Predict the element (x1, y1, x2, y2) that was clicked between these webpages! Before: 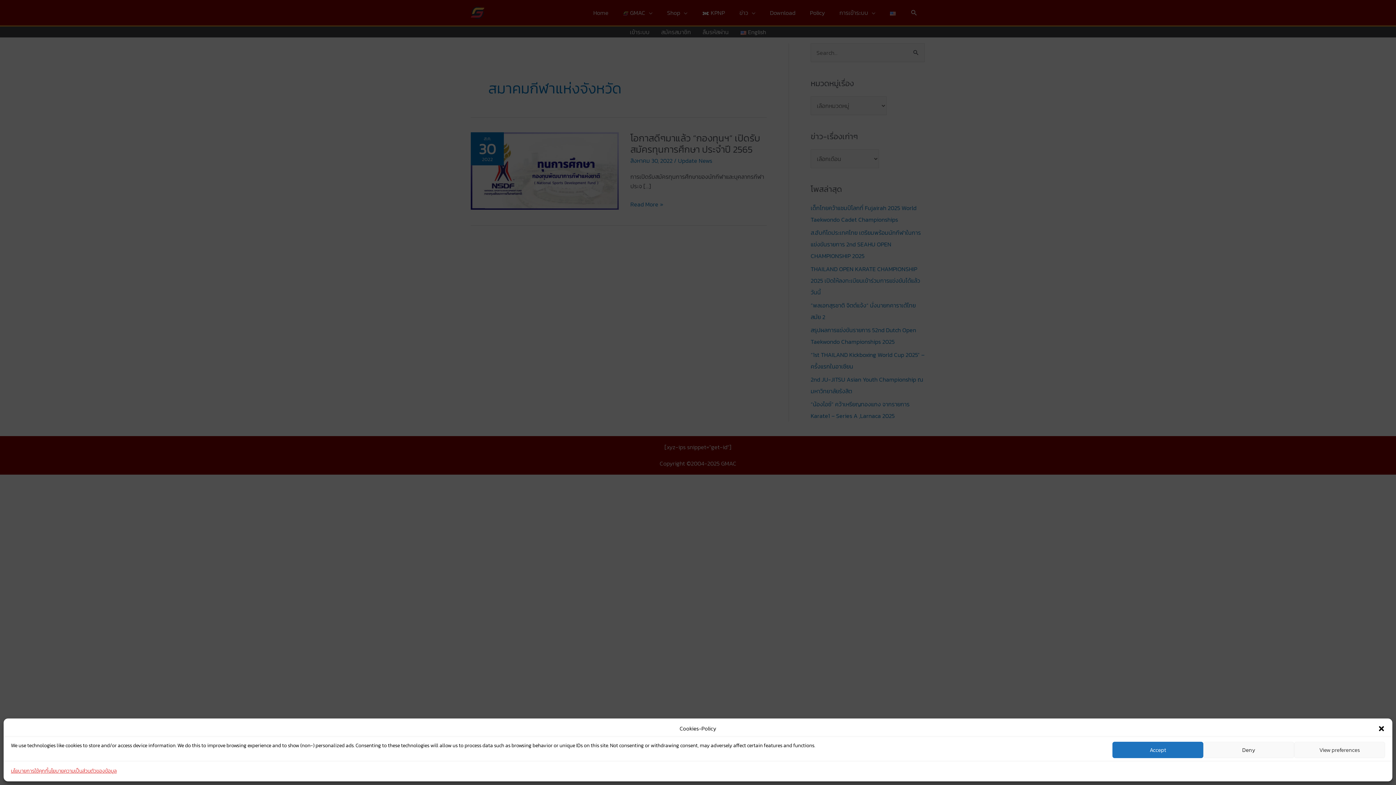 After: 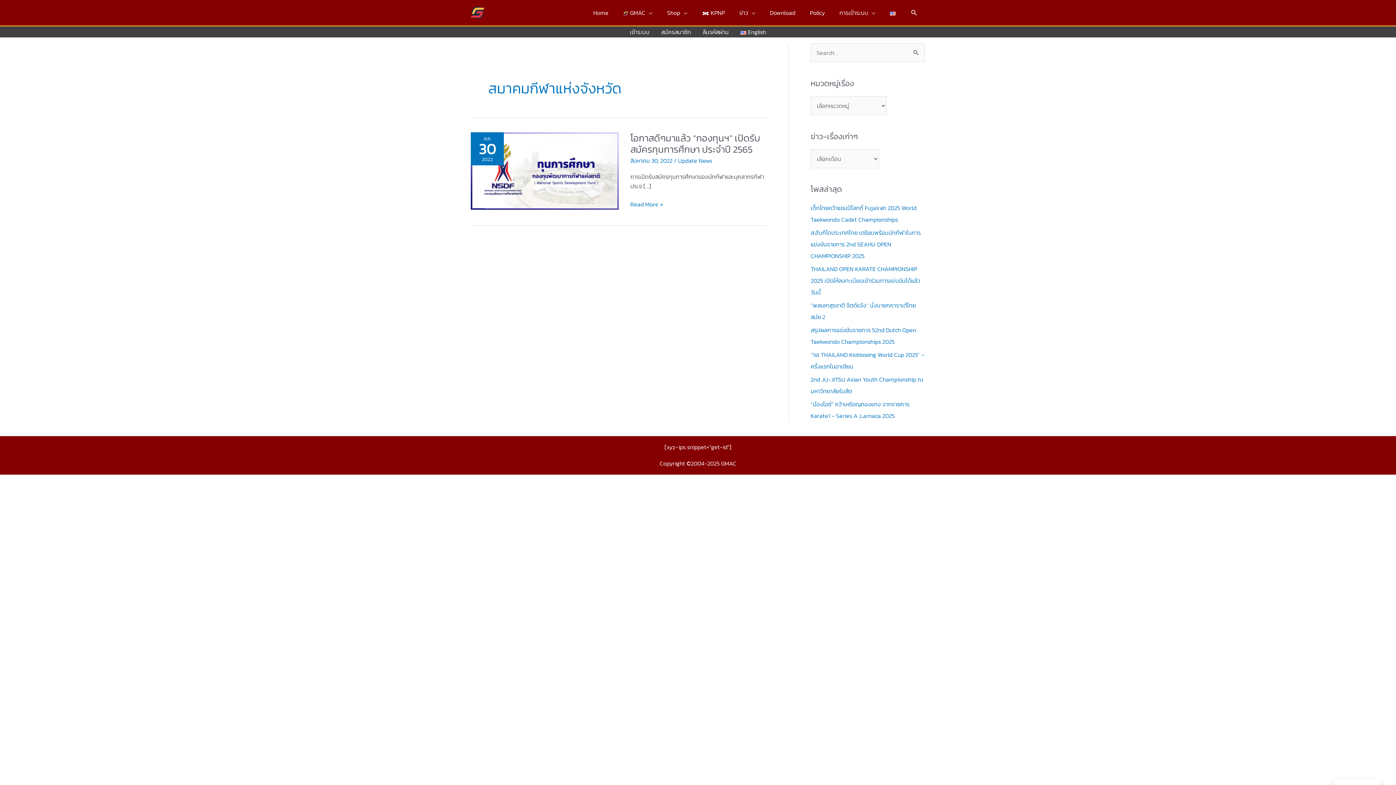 Action: label: ปิดการโต้ตอบ bbox: (1378, 725, 1385, 732)